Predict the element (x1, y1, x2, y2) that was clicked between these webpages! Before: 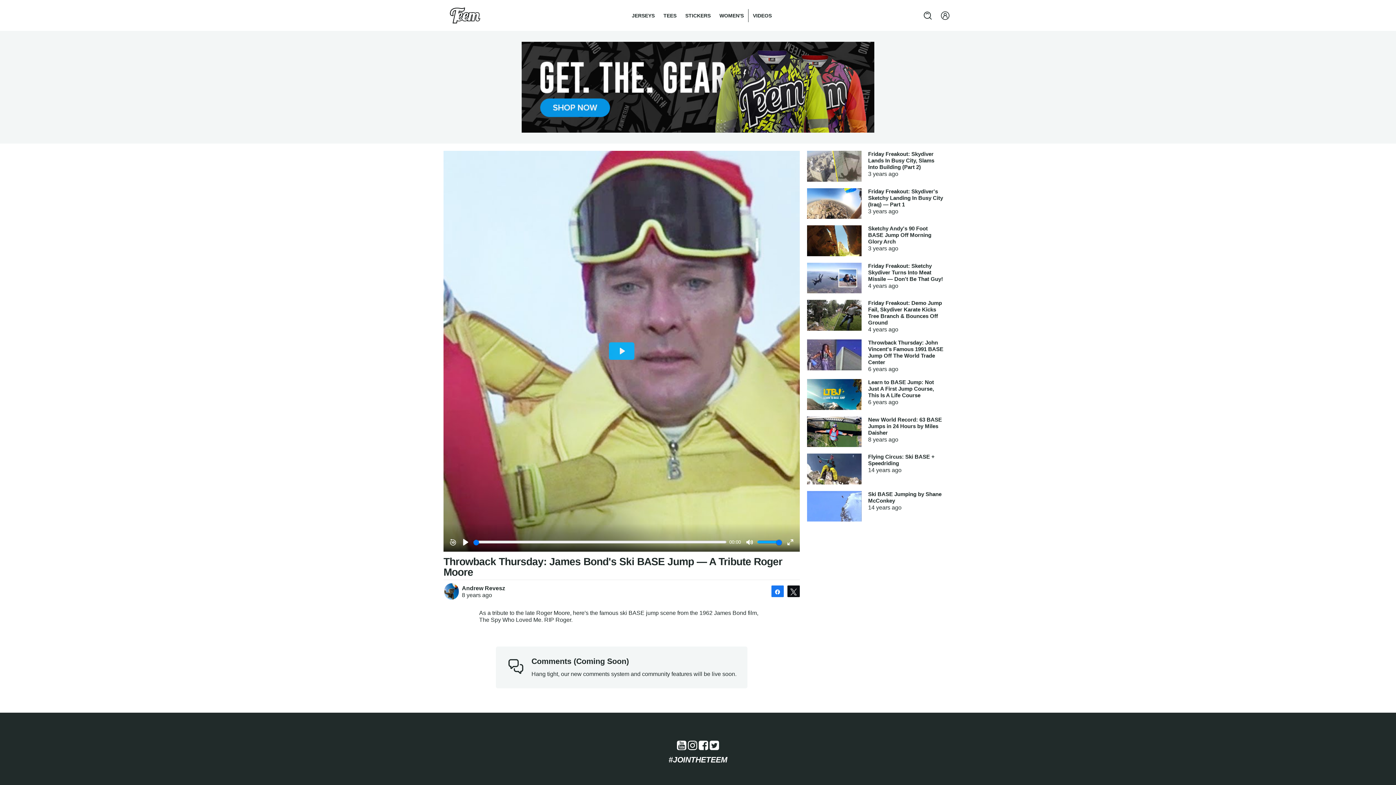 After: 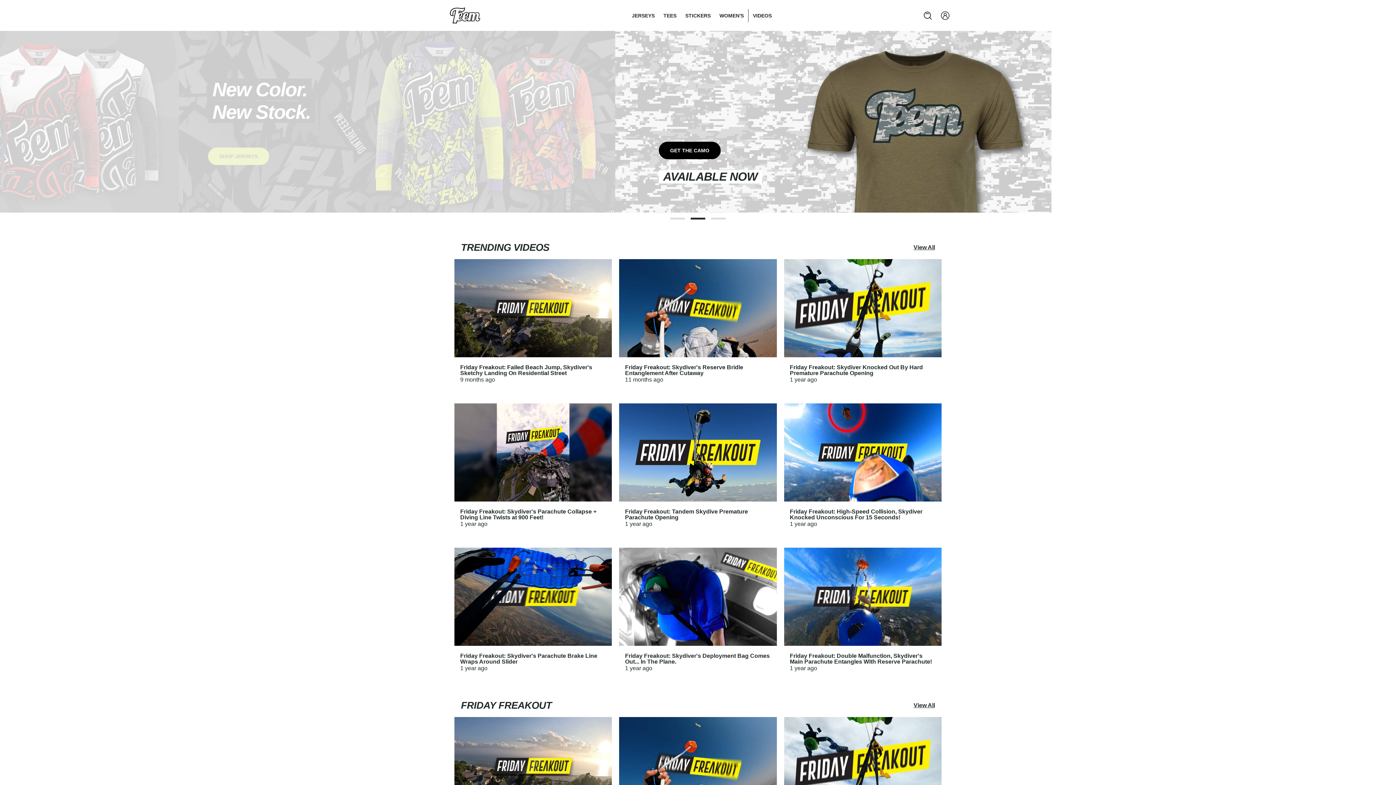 Action: bbox: (448, 7, 481, 23)